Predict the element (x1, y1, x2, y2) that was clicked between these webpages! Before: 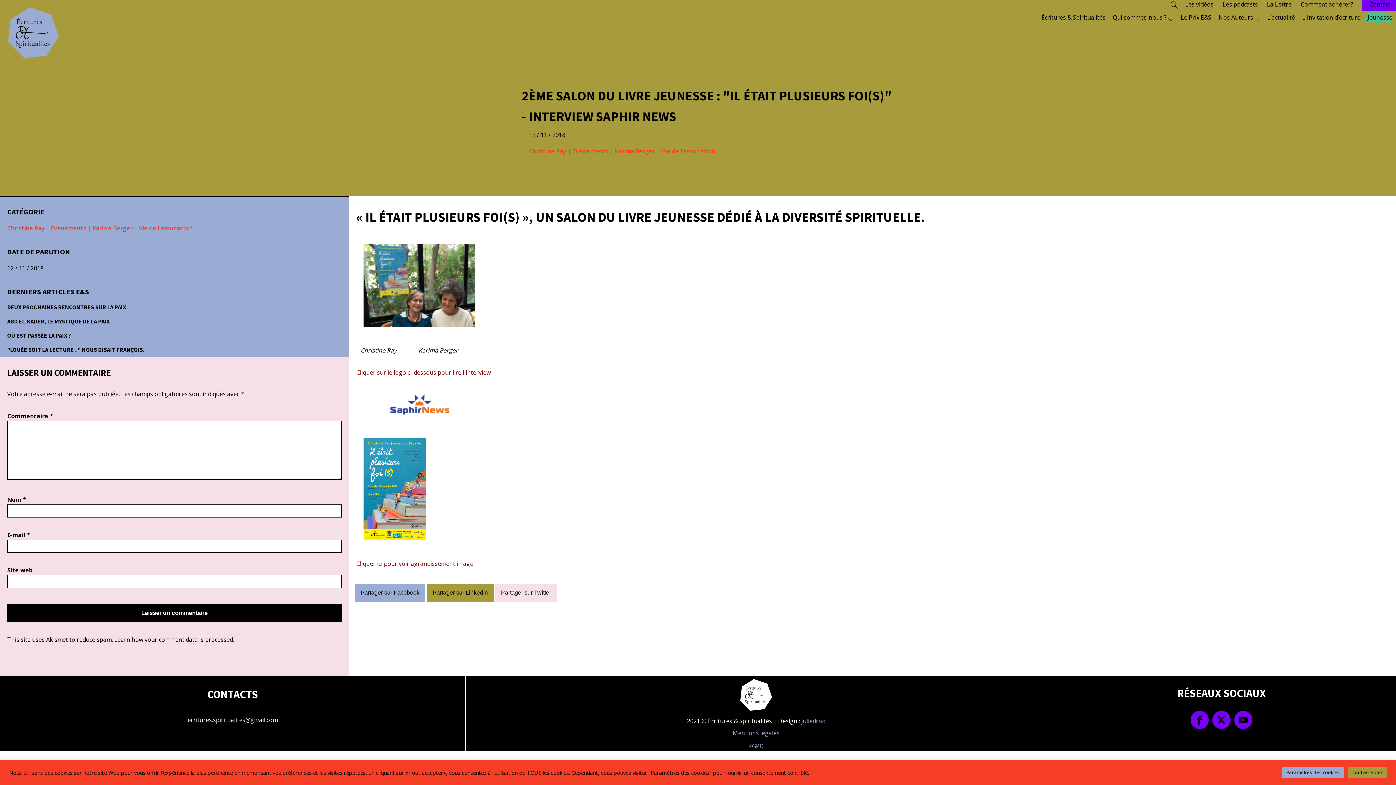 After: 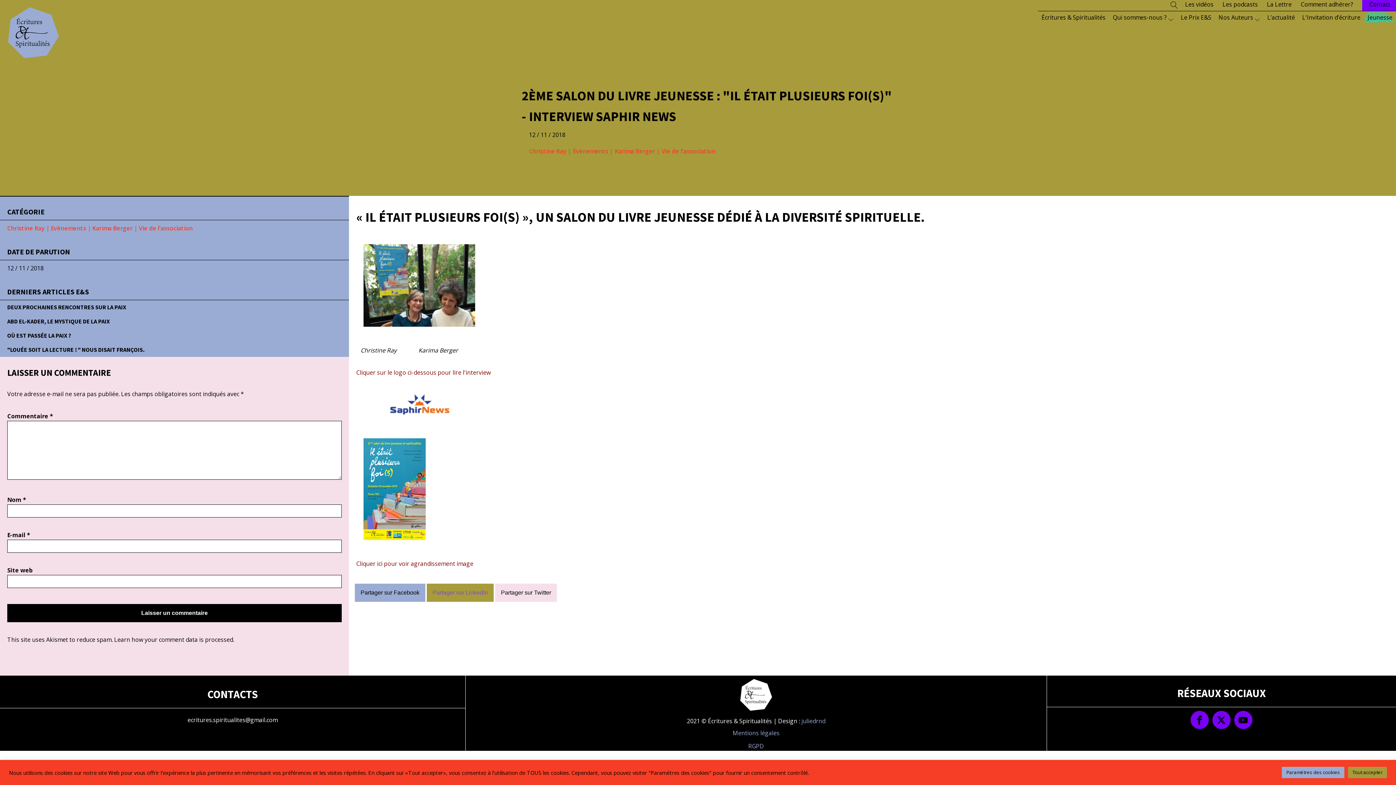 Action: label: Partager sur LinkedIn bbox: (432, 589, 488, 596)